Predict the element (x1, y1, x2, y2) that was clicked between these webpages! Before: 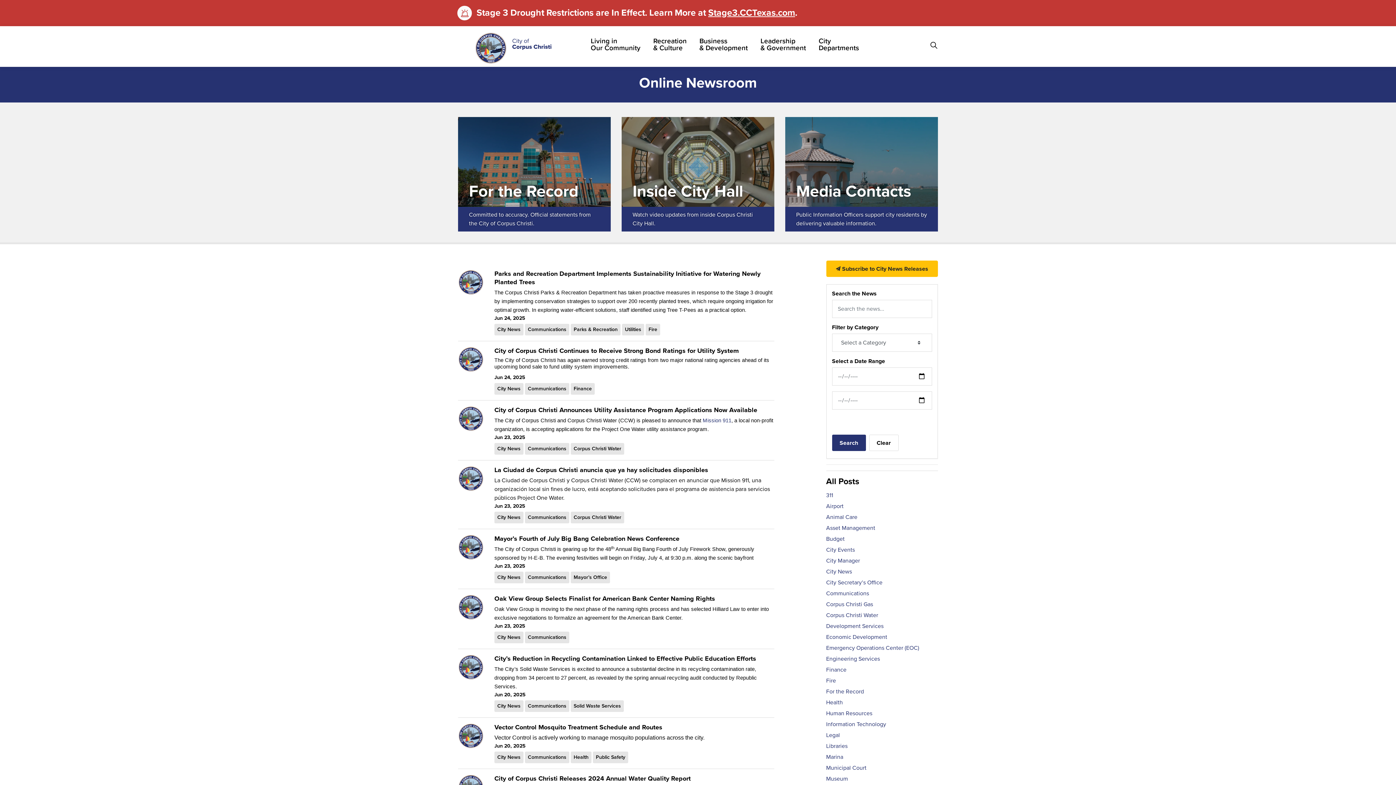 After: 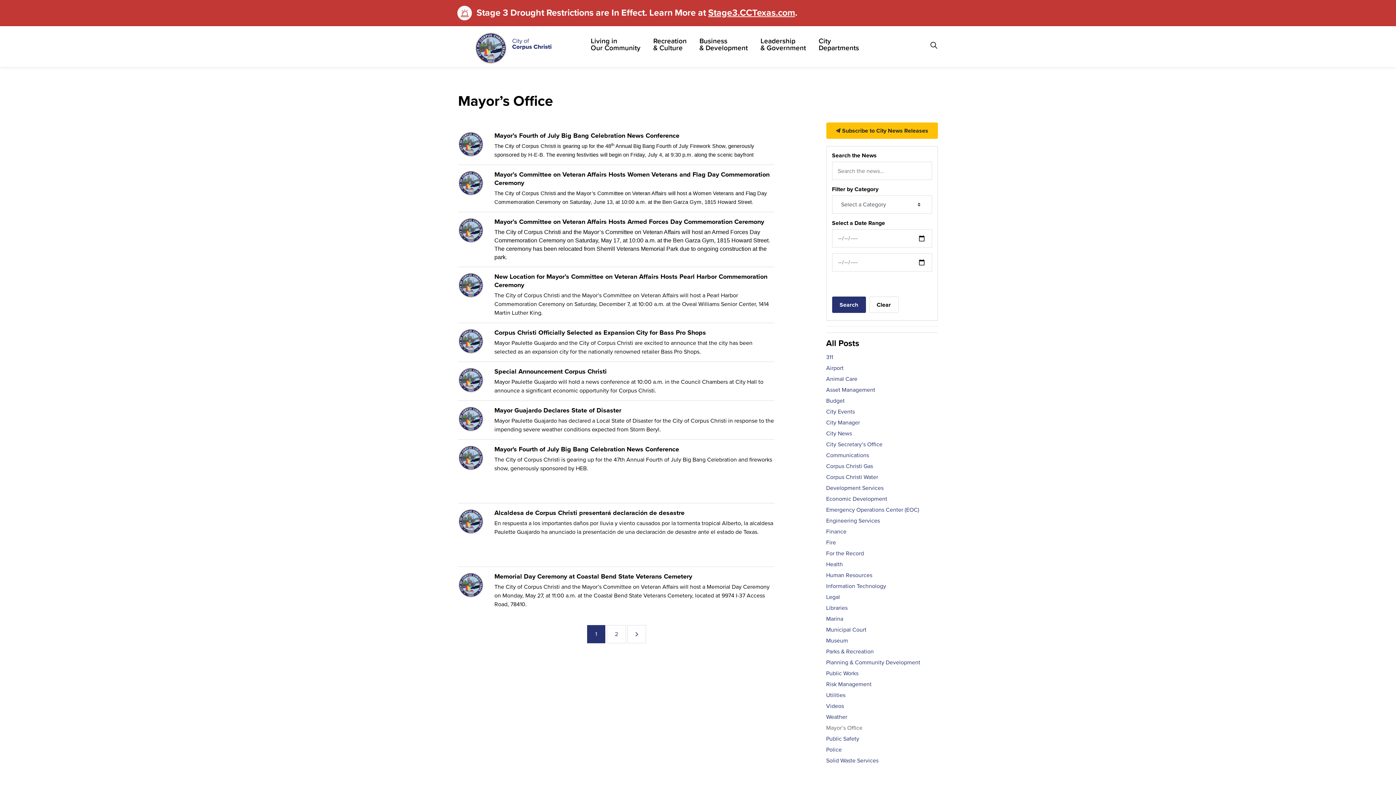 Action: label: Mayor’s Office bbox: (570, 572, 610, 583)